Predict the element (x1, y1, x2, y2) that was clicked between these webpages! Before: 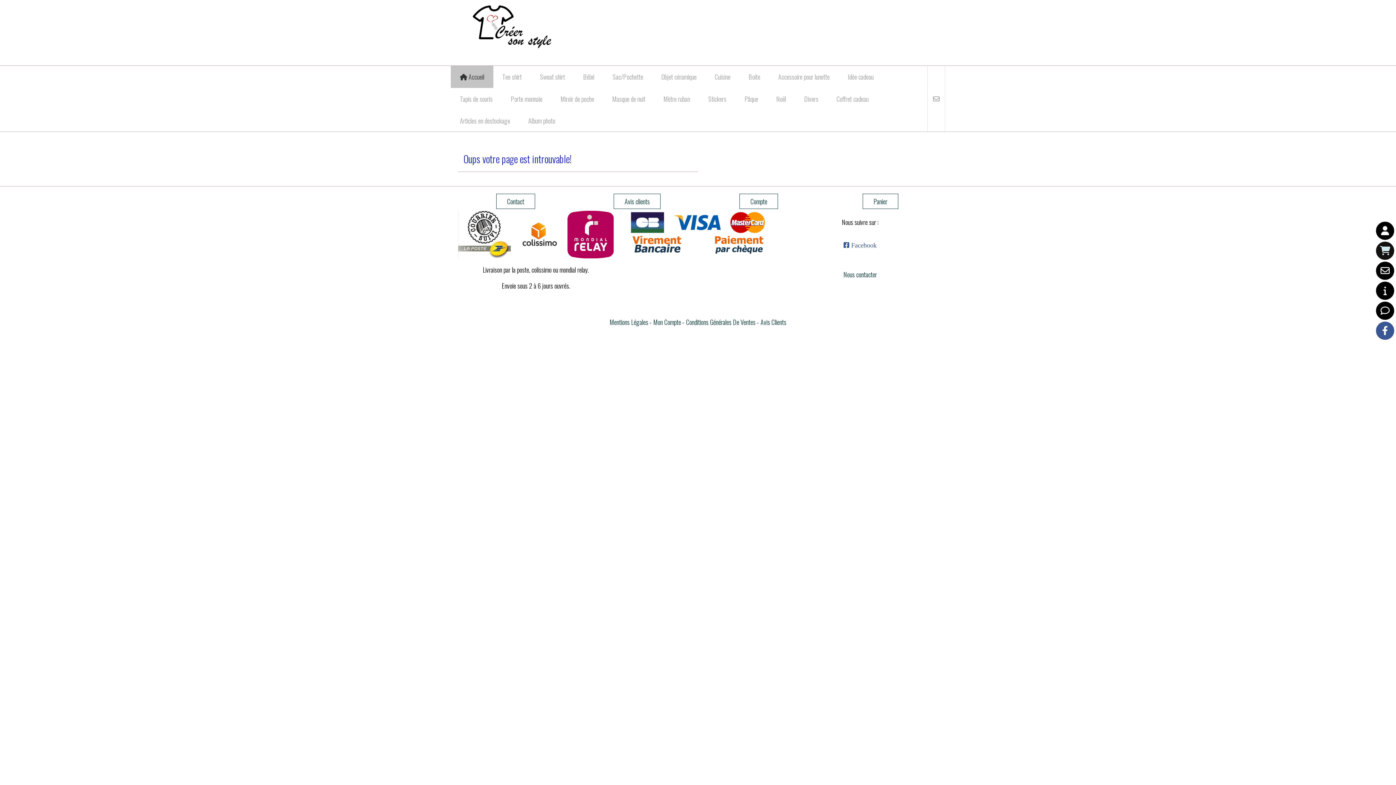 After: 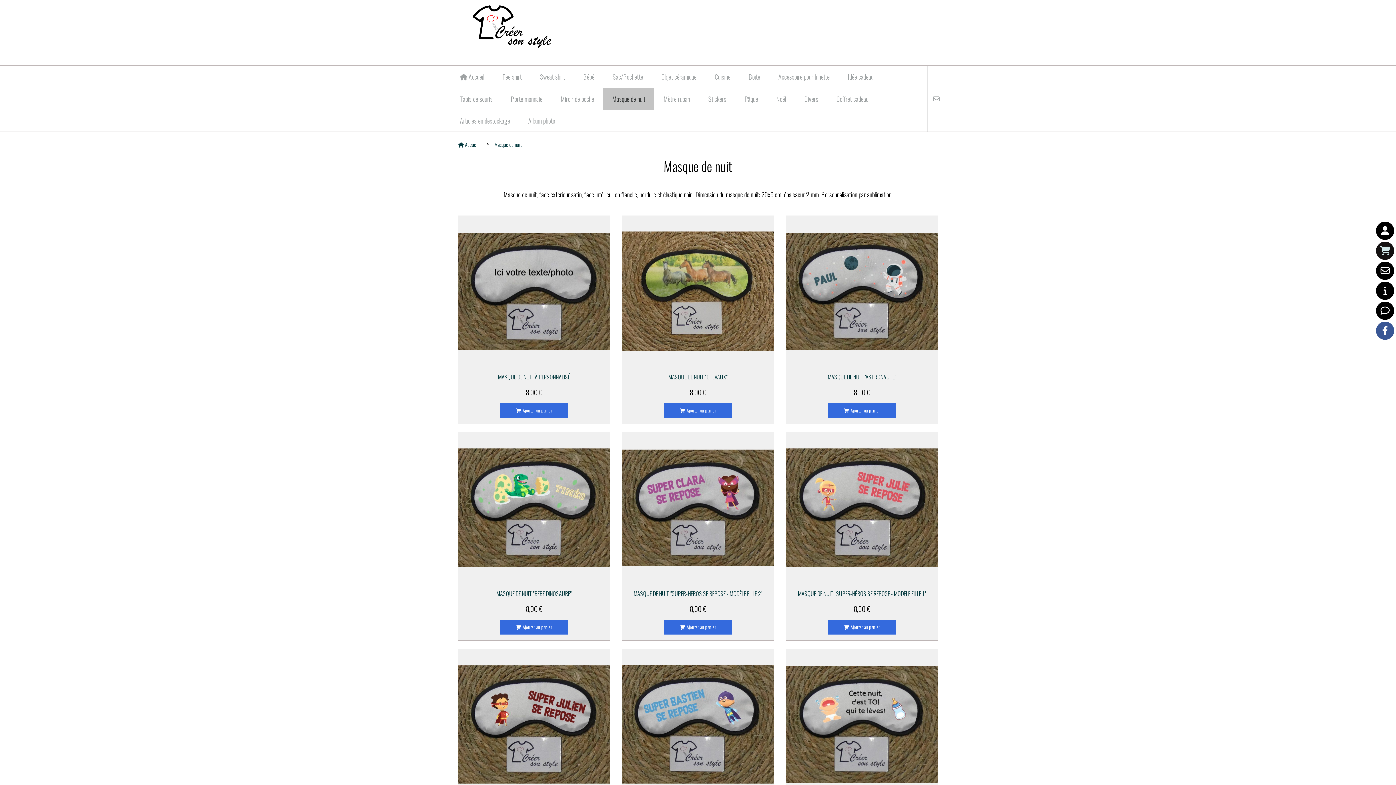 Action: bbox: (603, 88, 654, 109) label: Masque de nuit